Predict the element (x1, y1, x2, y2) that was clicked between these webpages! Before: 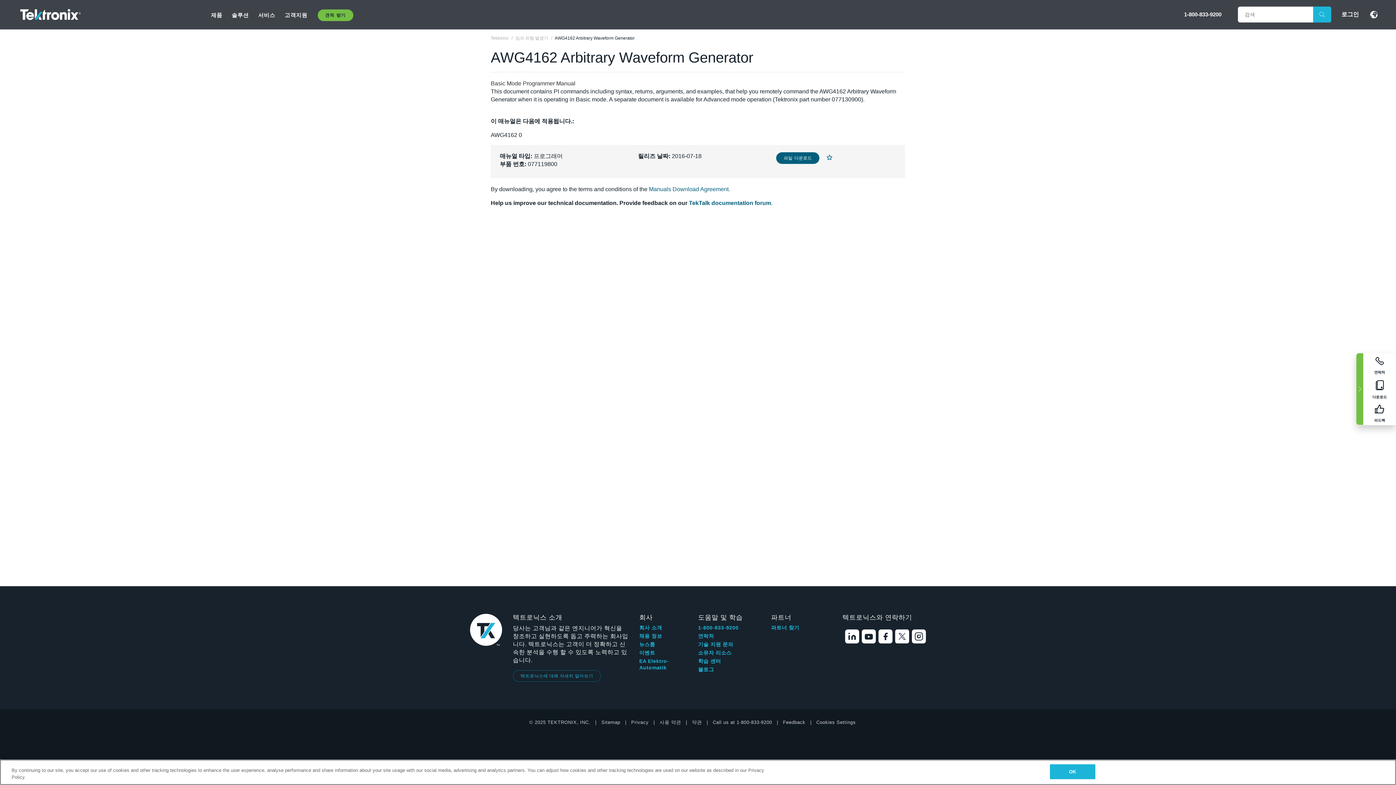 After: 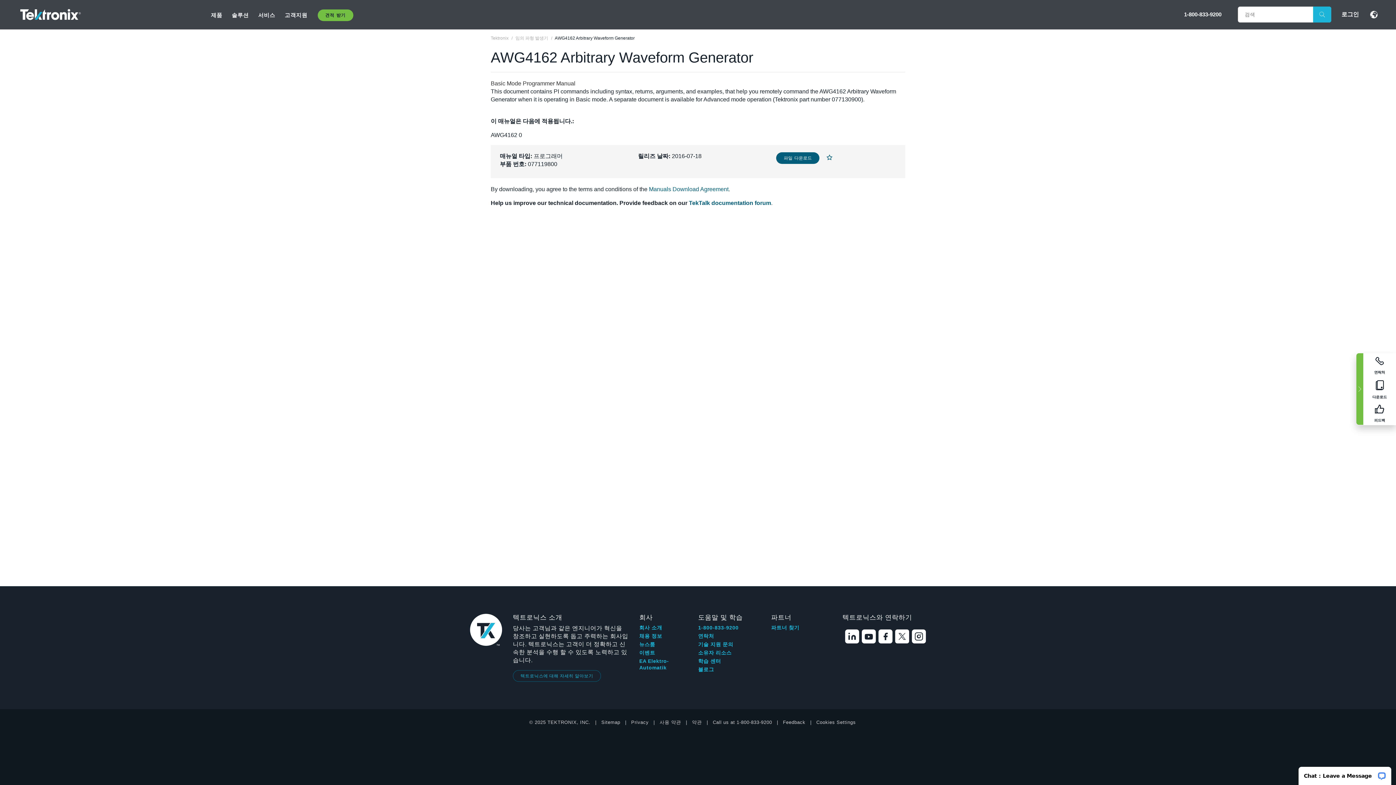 Action: bbox: (895, 628, 909, 647)